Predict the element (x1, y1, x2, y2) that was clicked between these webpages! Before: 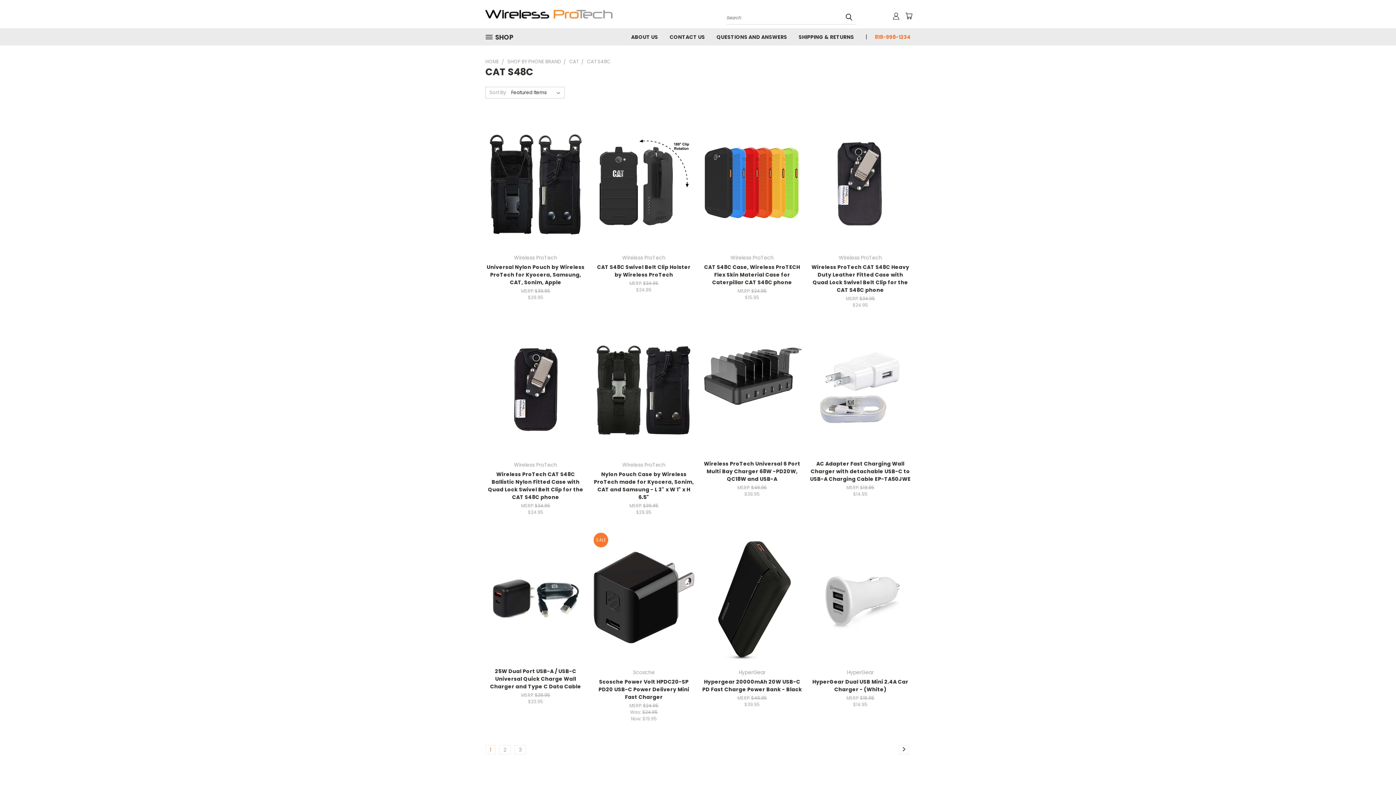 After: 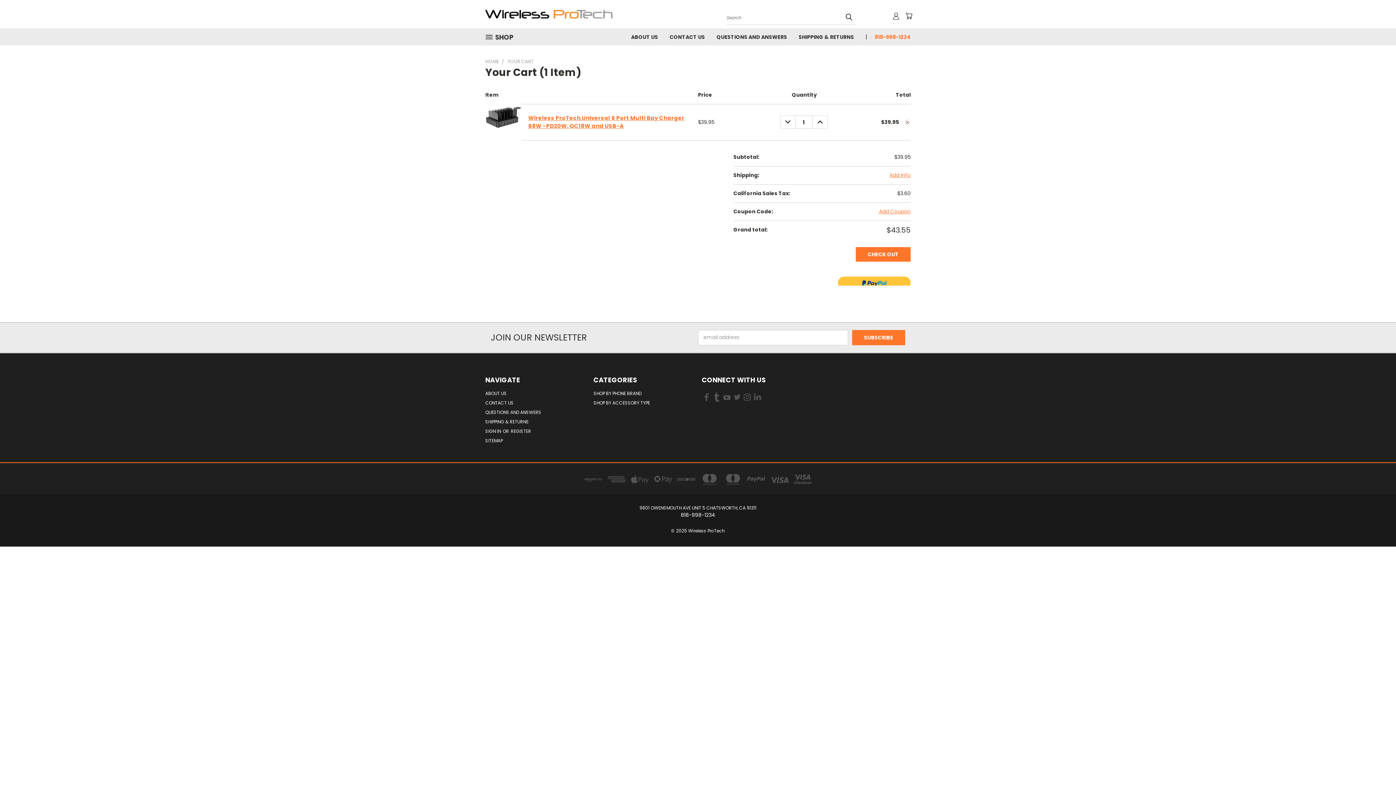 Action: bbox: (731, 397, 773, 408) label: Add To Cart